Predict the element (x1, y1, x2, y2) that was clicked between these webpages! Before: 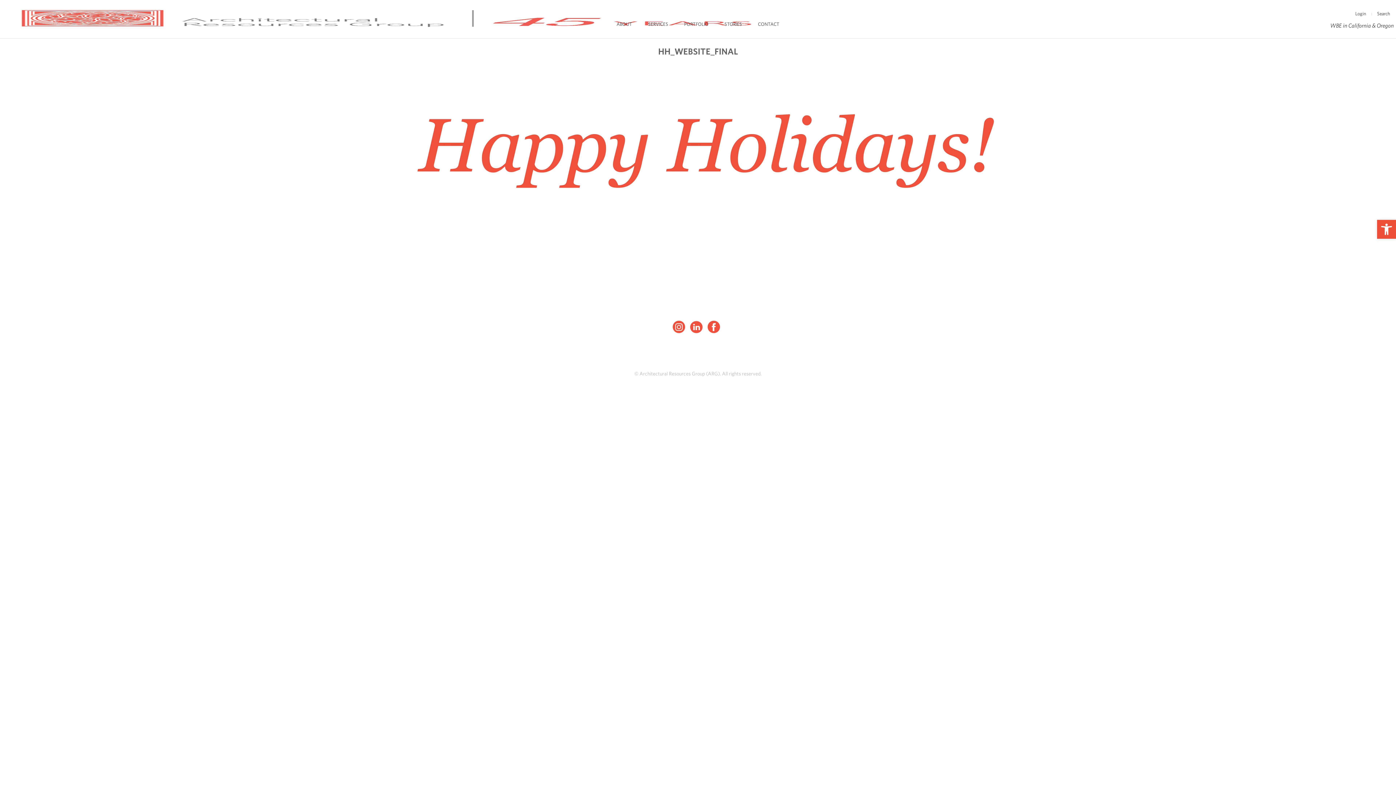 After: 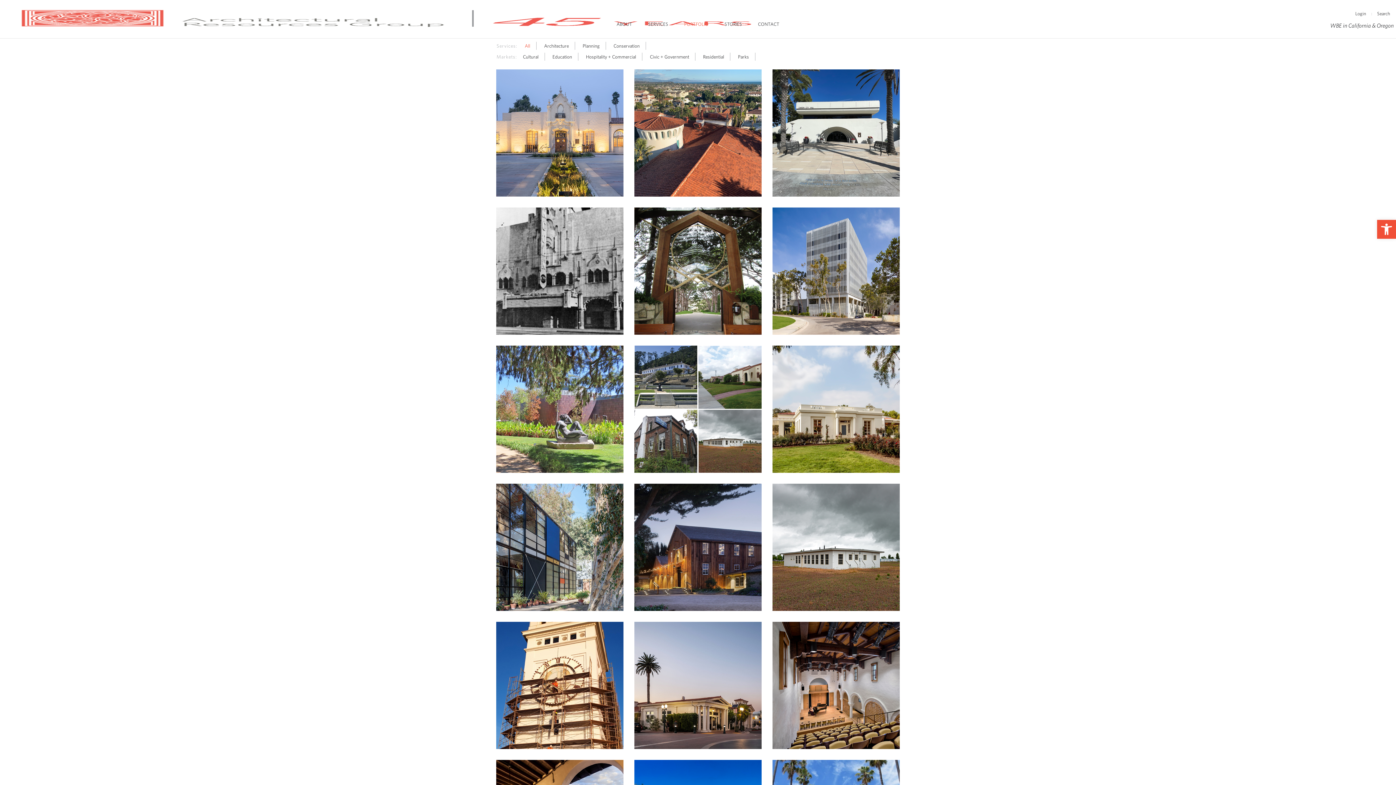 Action: bbox: (684, 21, 708, 26) label: PORTFOLIO